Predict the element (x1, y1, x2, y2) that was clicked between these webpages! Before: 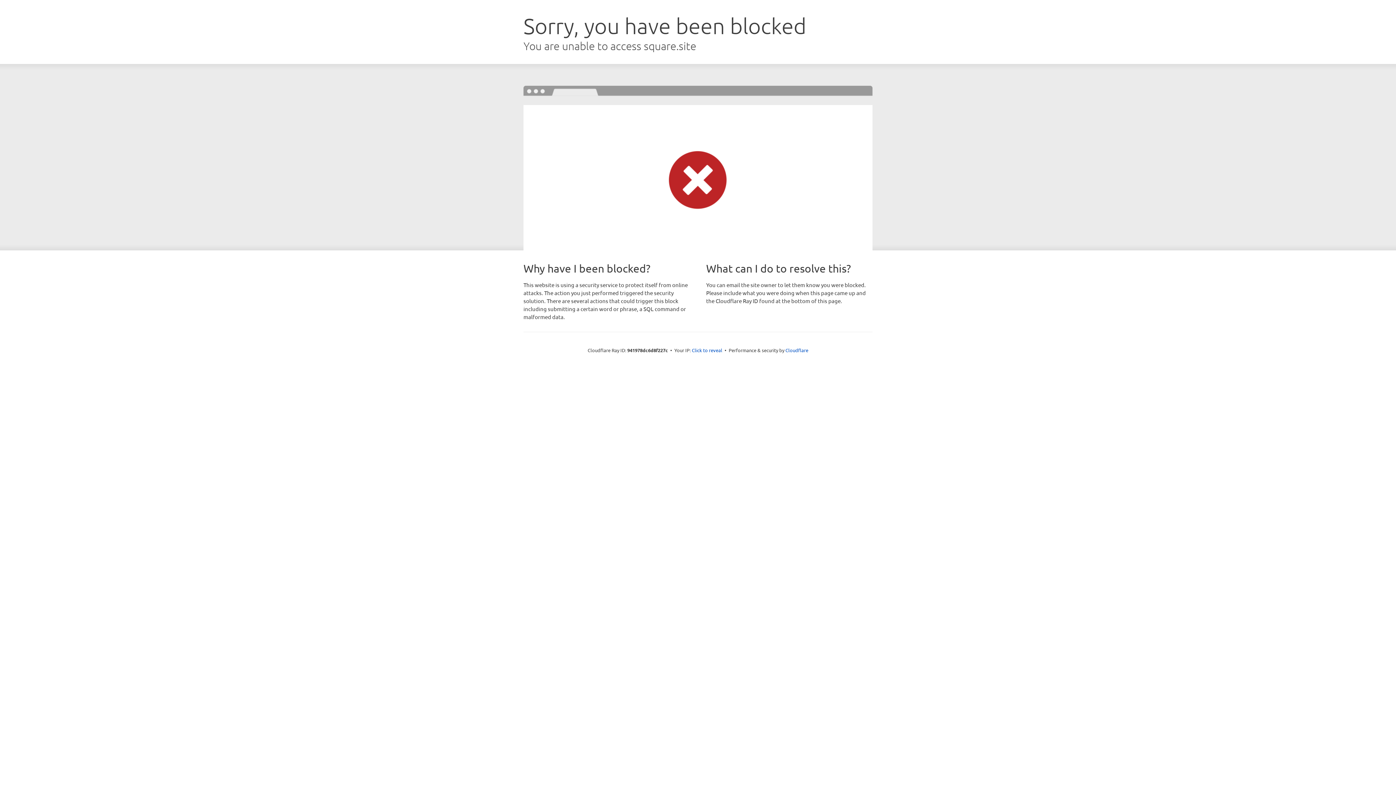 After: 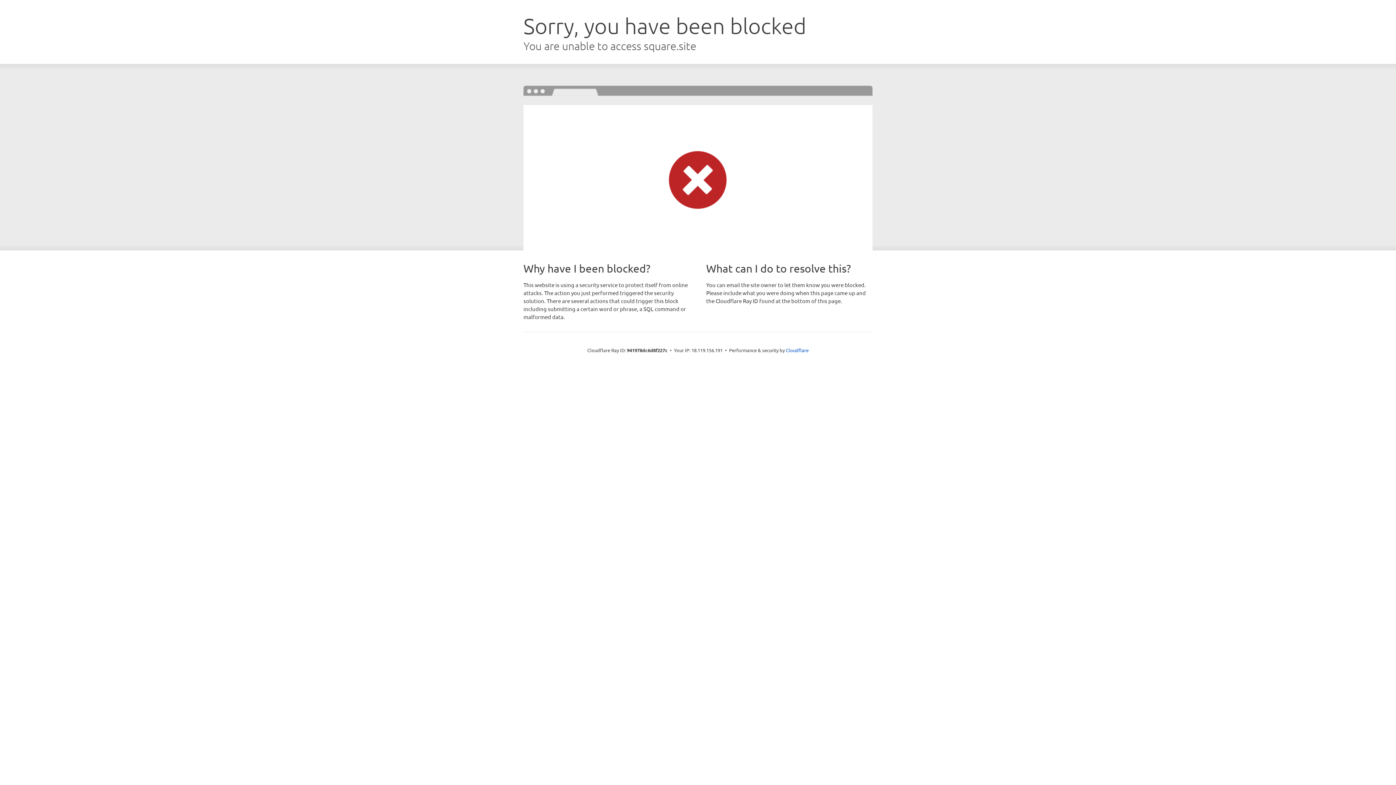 Action: bbox: (692, 346, 722, 353) label: Click to reveal